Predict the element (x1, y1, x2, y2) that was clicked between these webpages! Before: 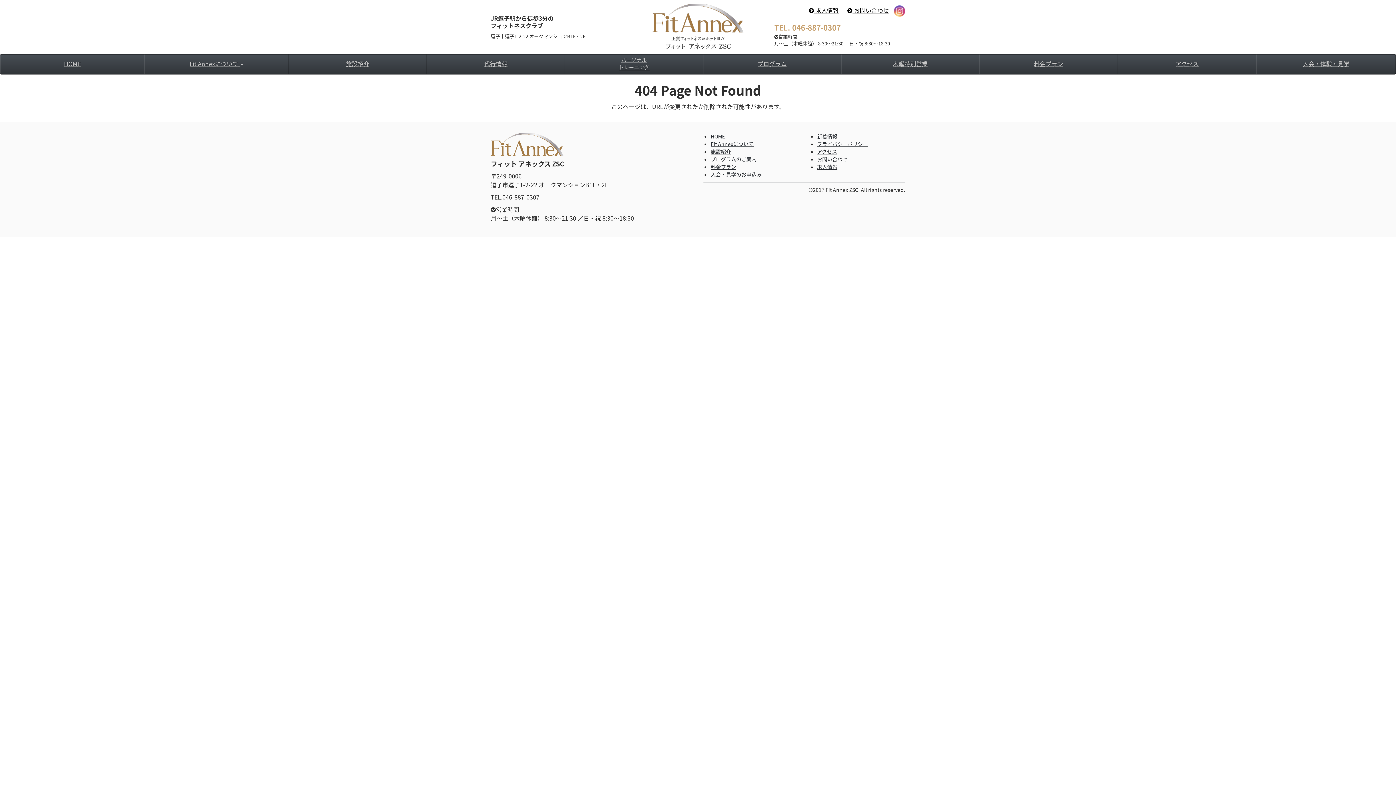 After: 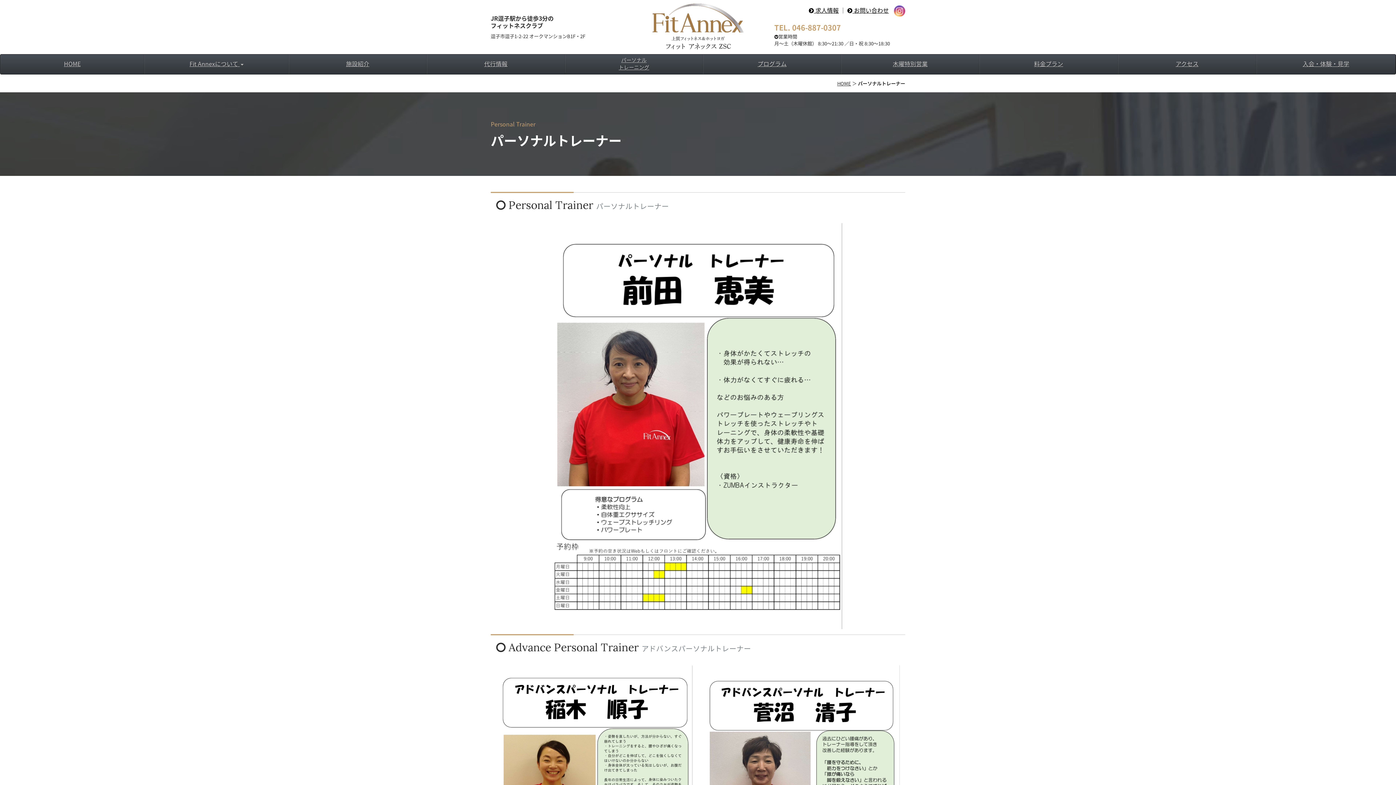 Action: label: パーソナル
トレーニング bbox: (565, 54, 703, 72)